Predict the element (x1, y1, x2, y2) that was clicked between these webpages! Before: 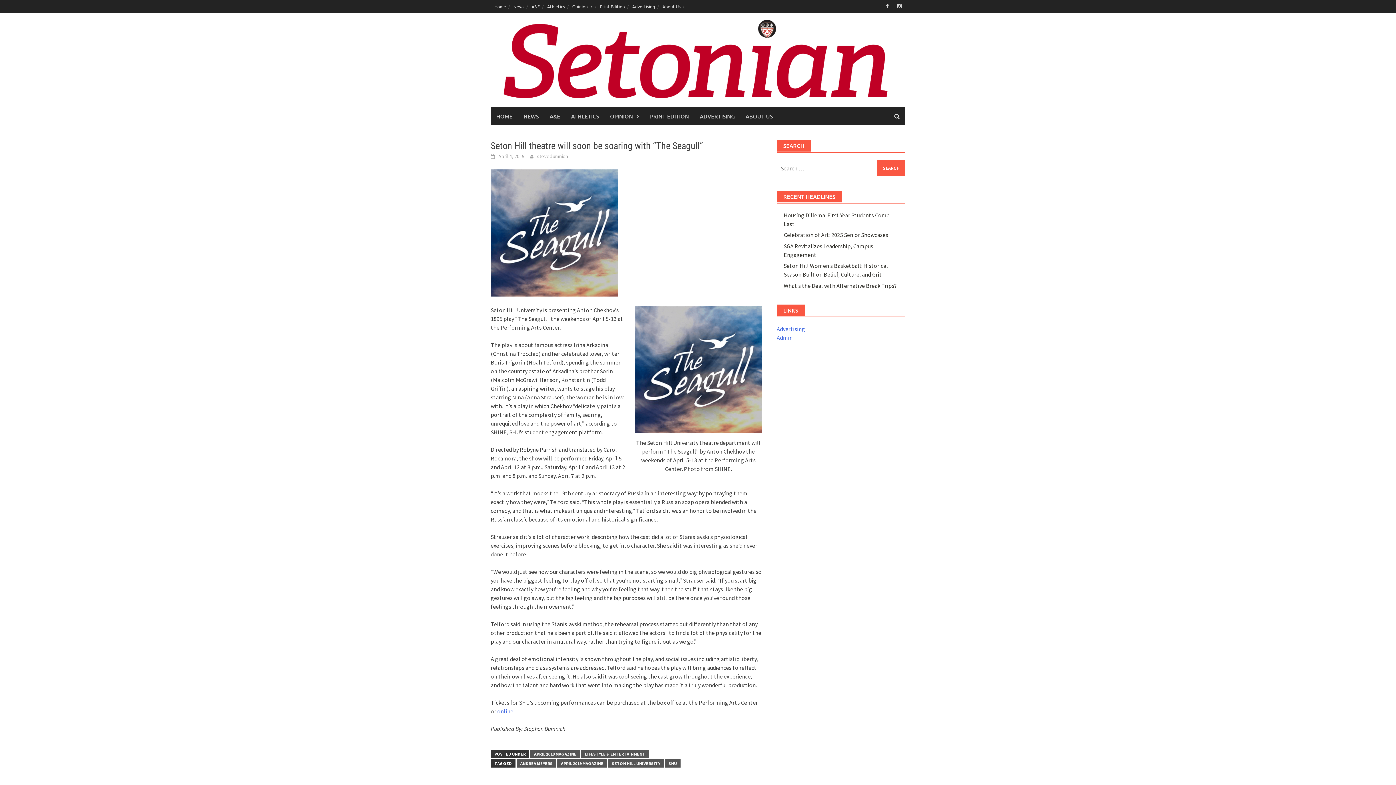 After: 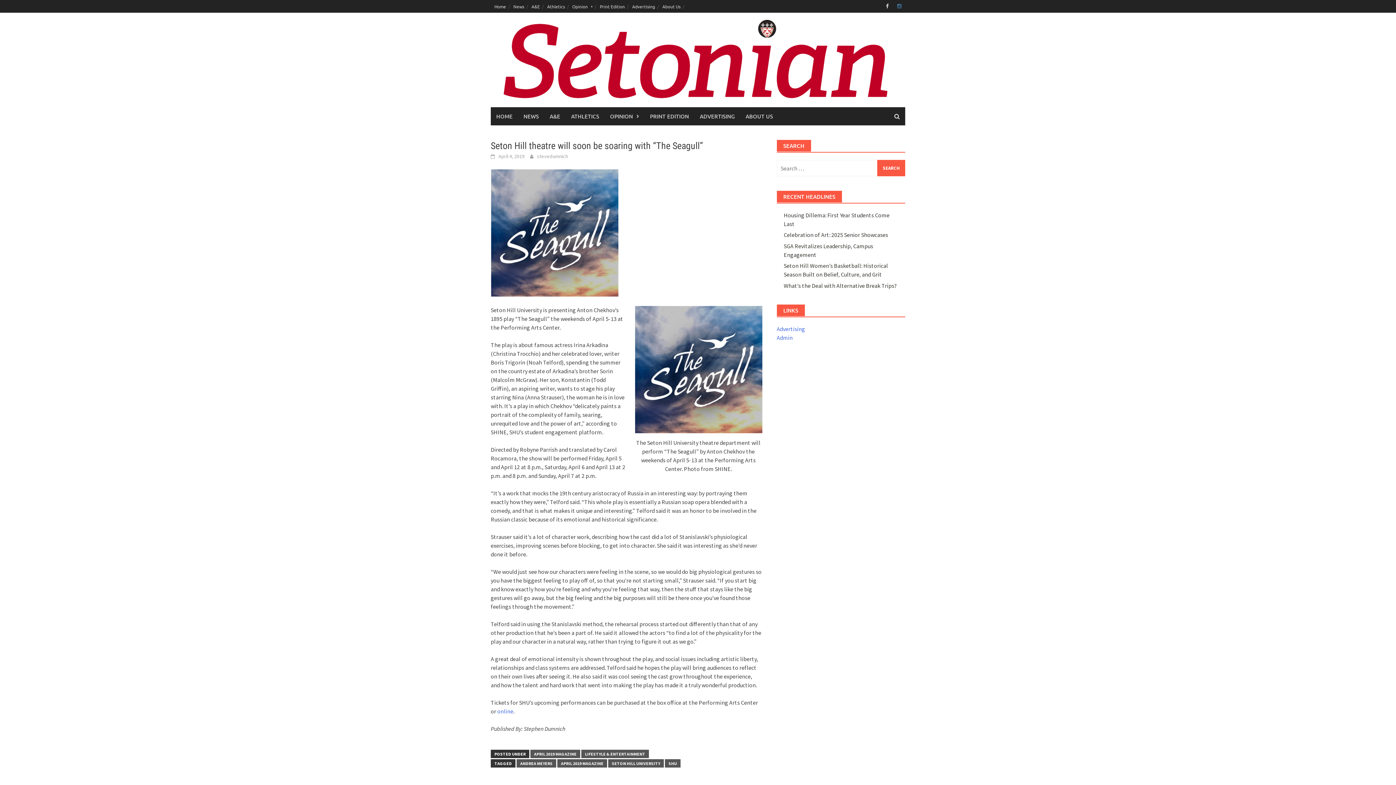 Action: bbox: (893, 1, 905, 10)